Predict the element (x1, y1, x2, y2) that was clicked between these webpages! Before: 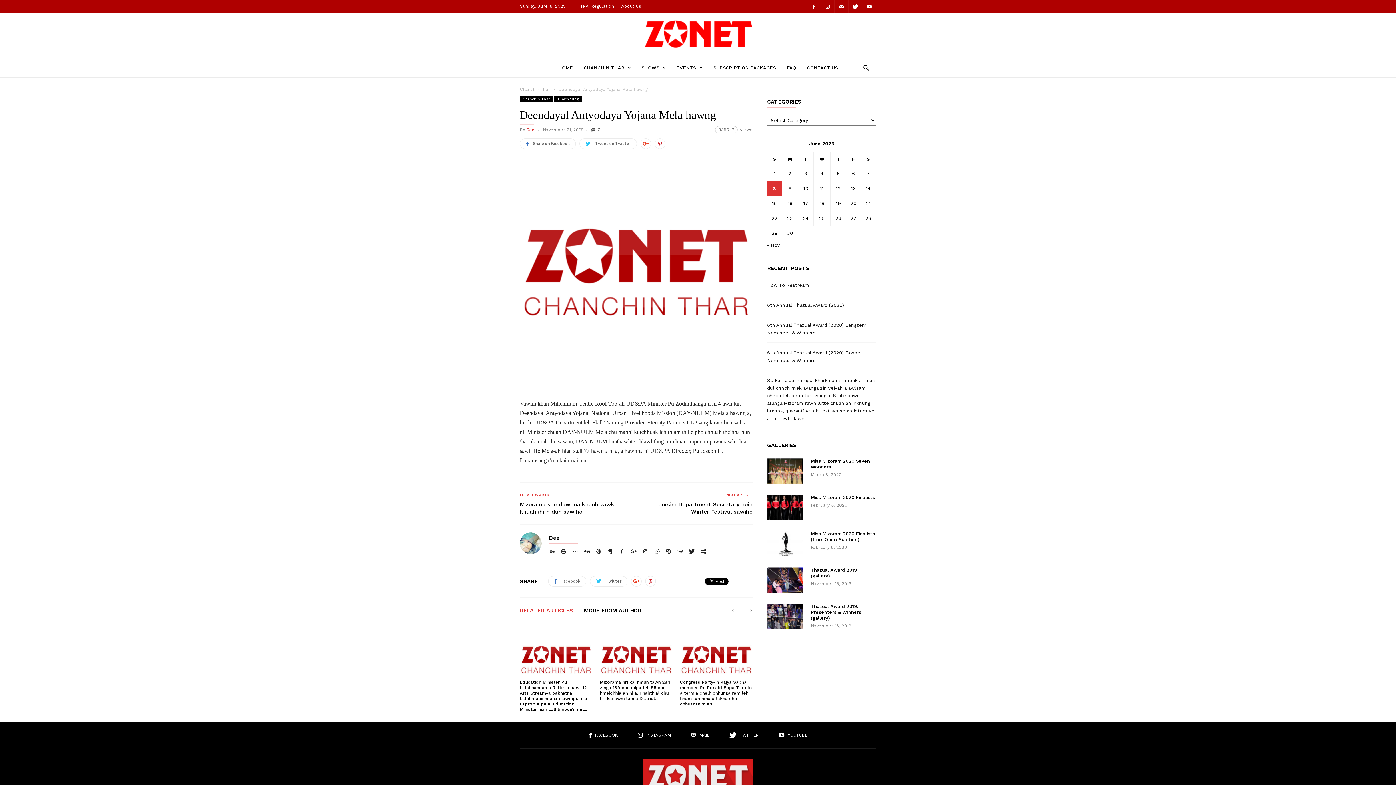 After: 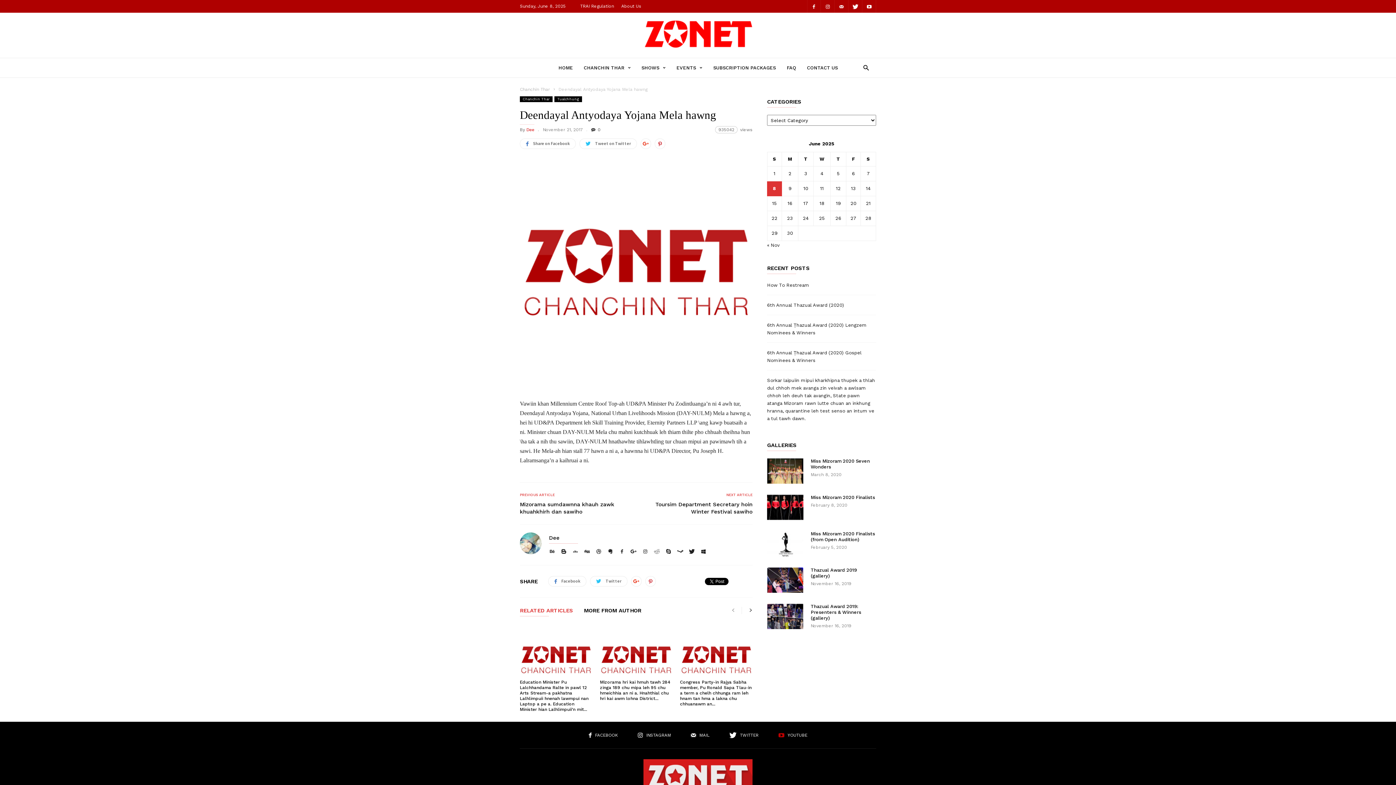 Action: bbox: (778, 731, 807, 738) label:  YOUTUBE